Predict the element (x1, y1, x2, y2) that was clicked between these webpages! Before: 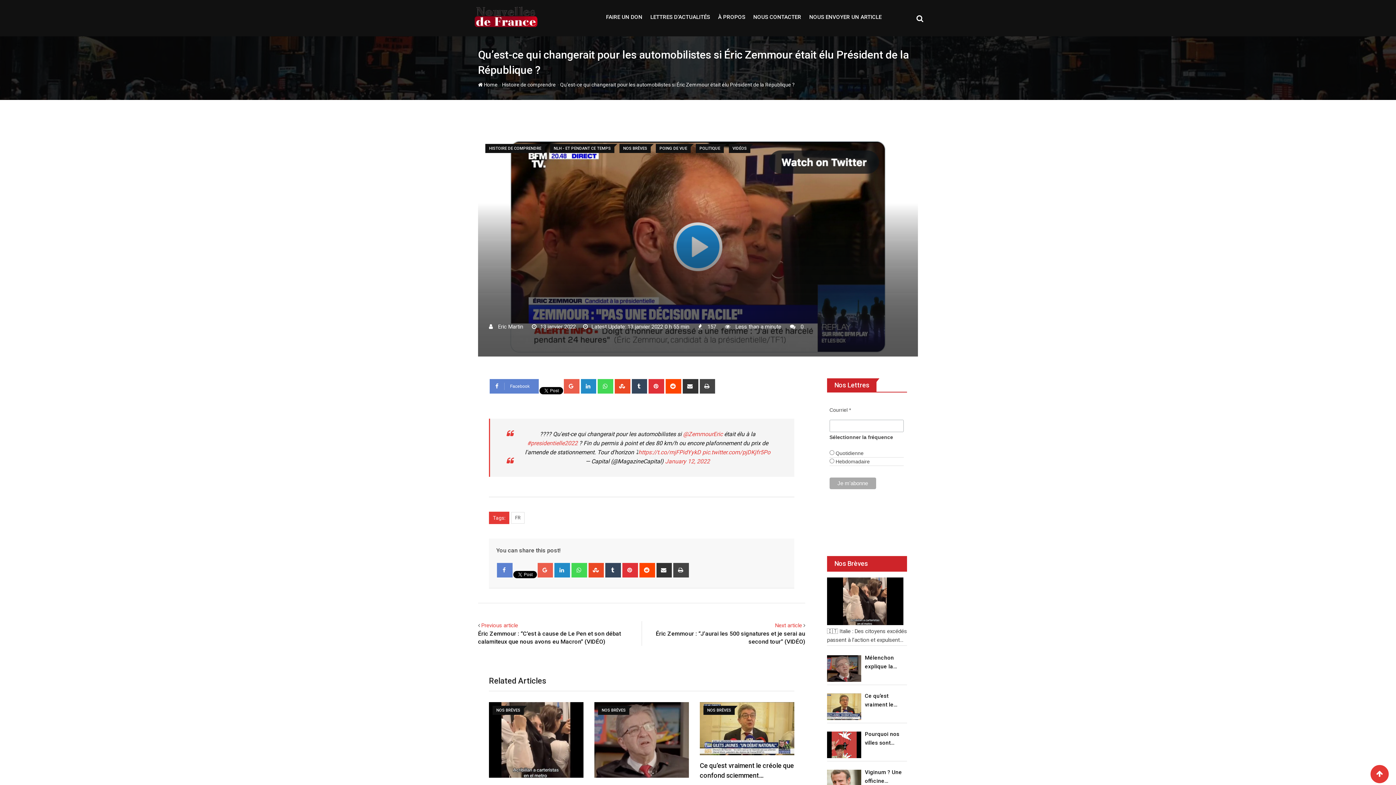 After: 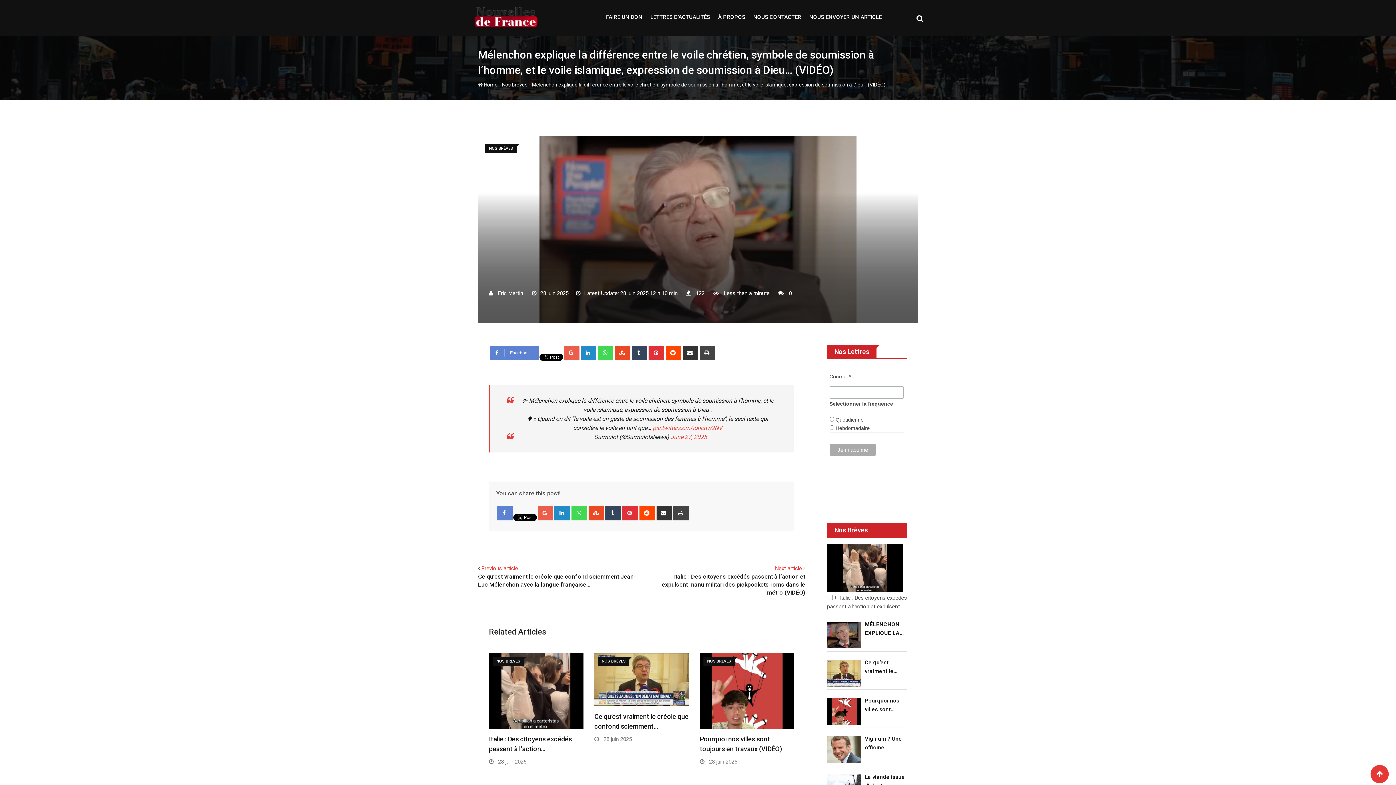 Action: bbox: (827, 655, 861, 682)